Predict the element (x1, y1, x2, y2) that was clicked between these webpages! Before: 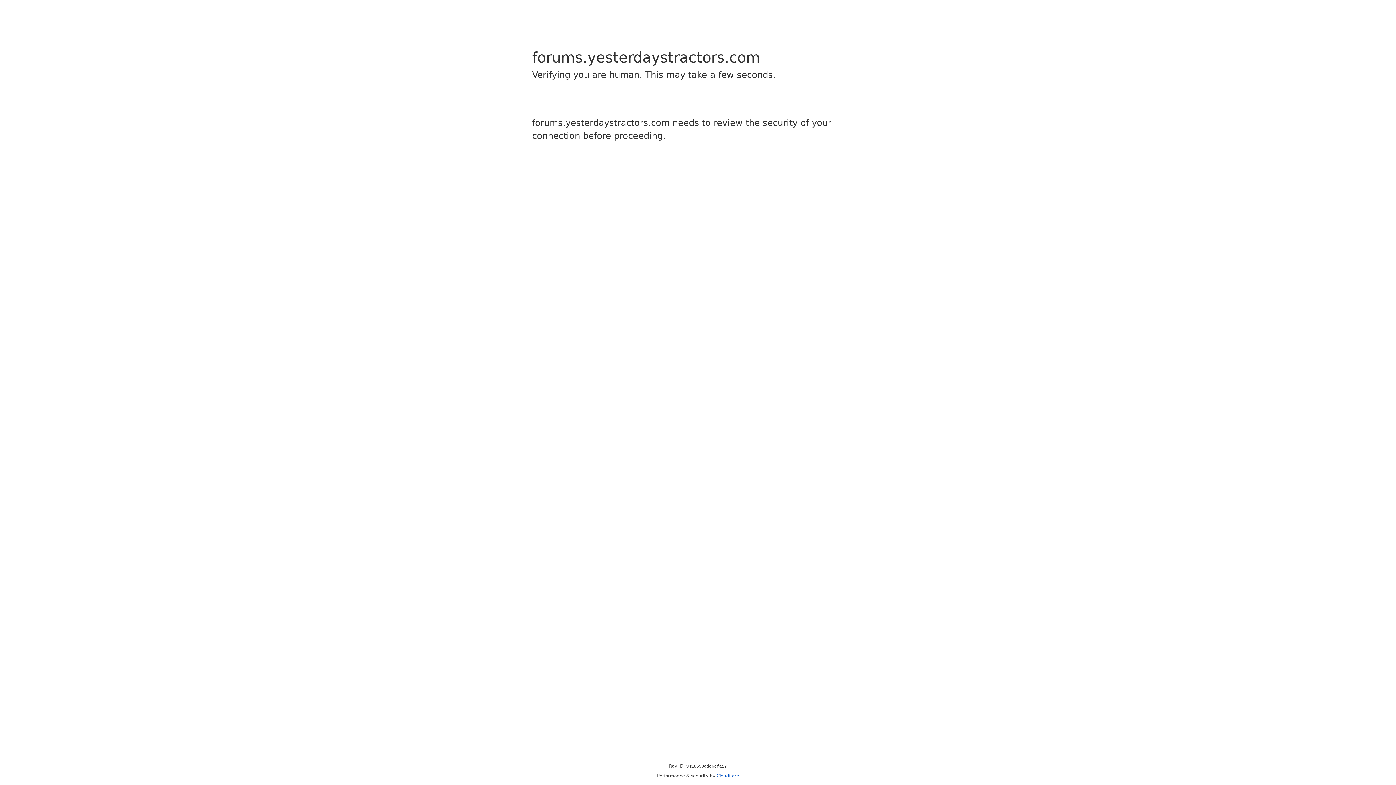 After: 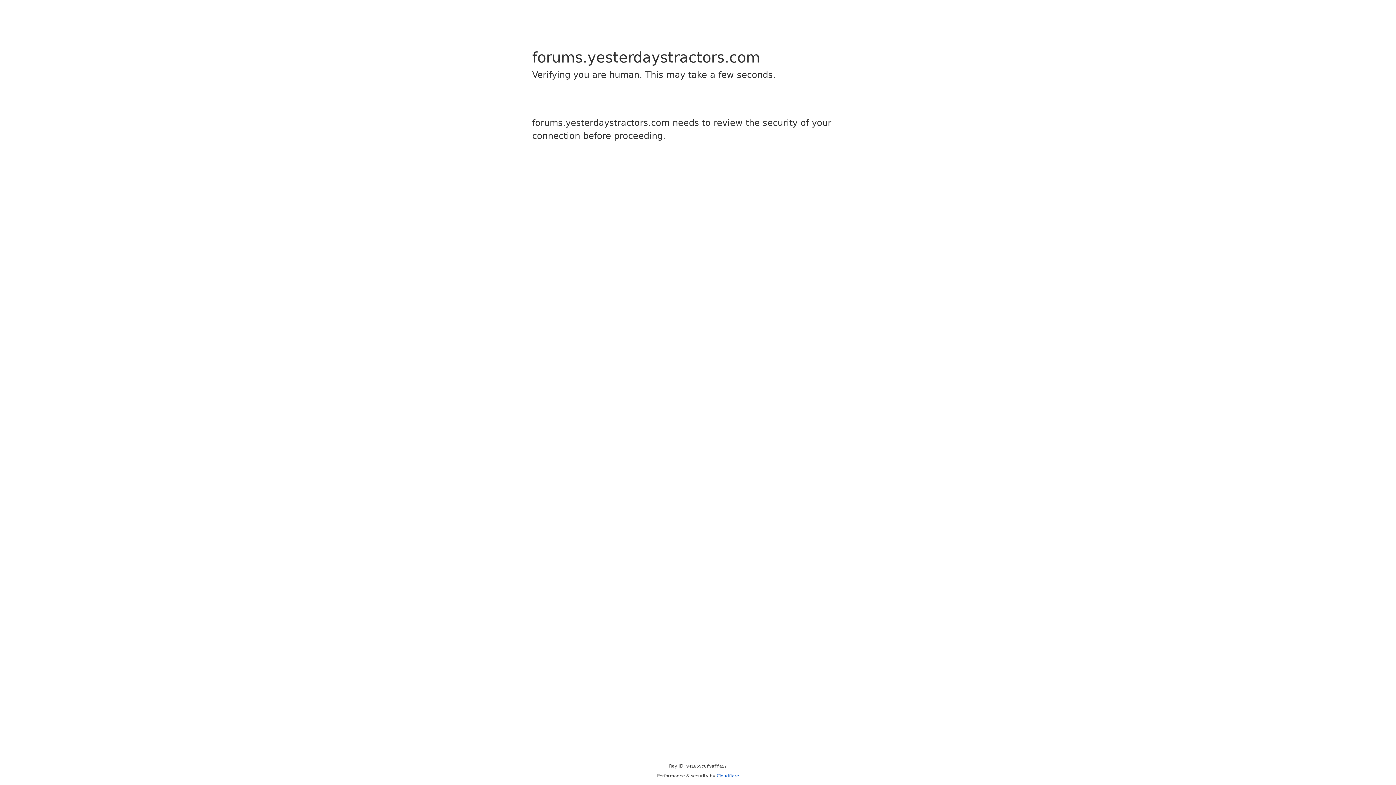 Action: bbox: (716, 773, 739, 778) label: Cloudflare